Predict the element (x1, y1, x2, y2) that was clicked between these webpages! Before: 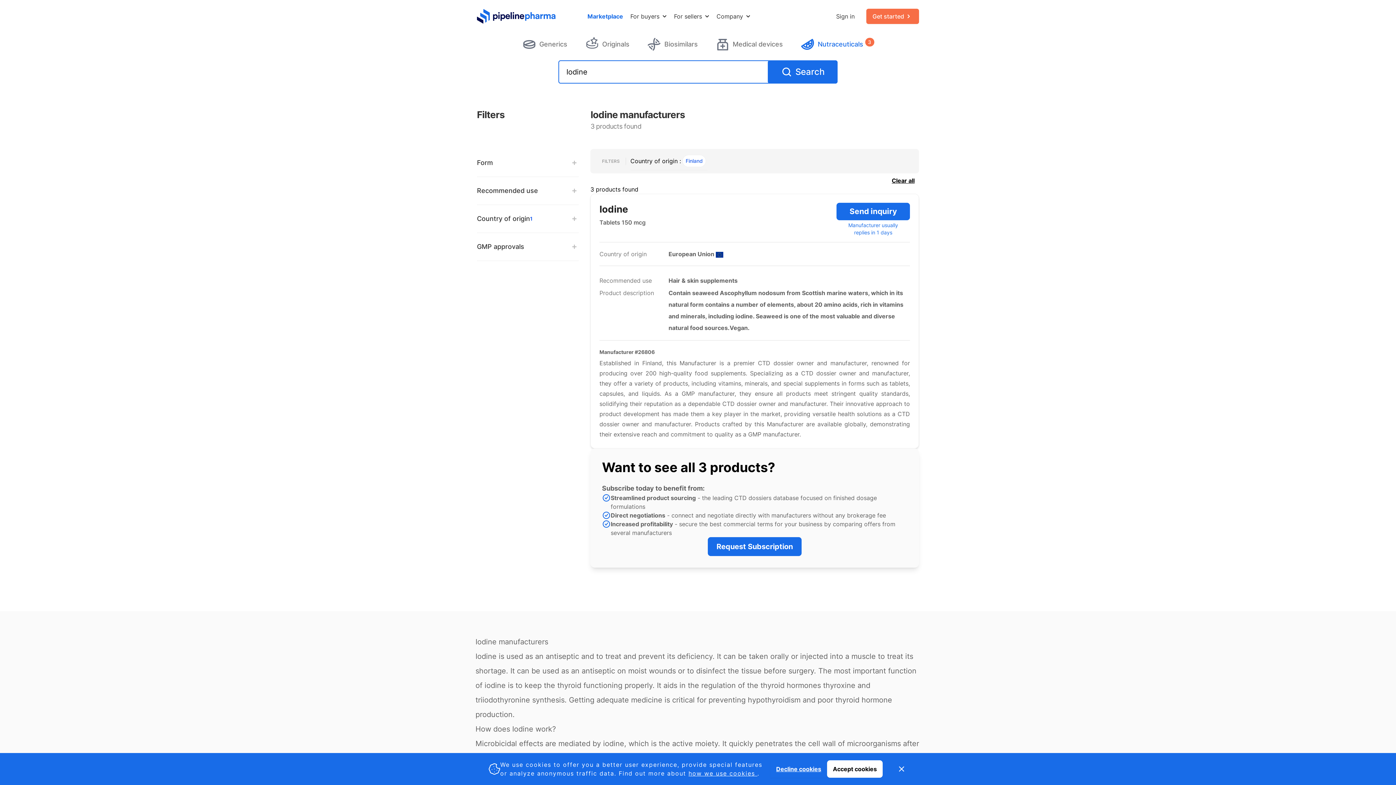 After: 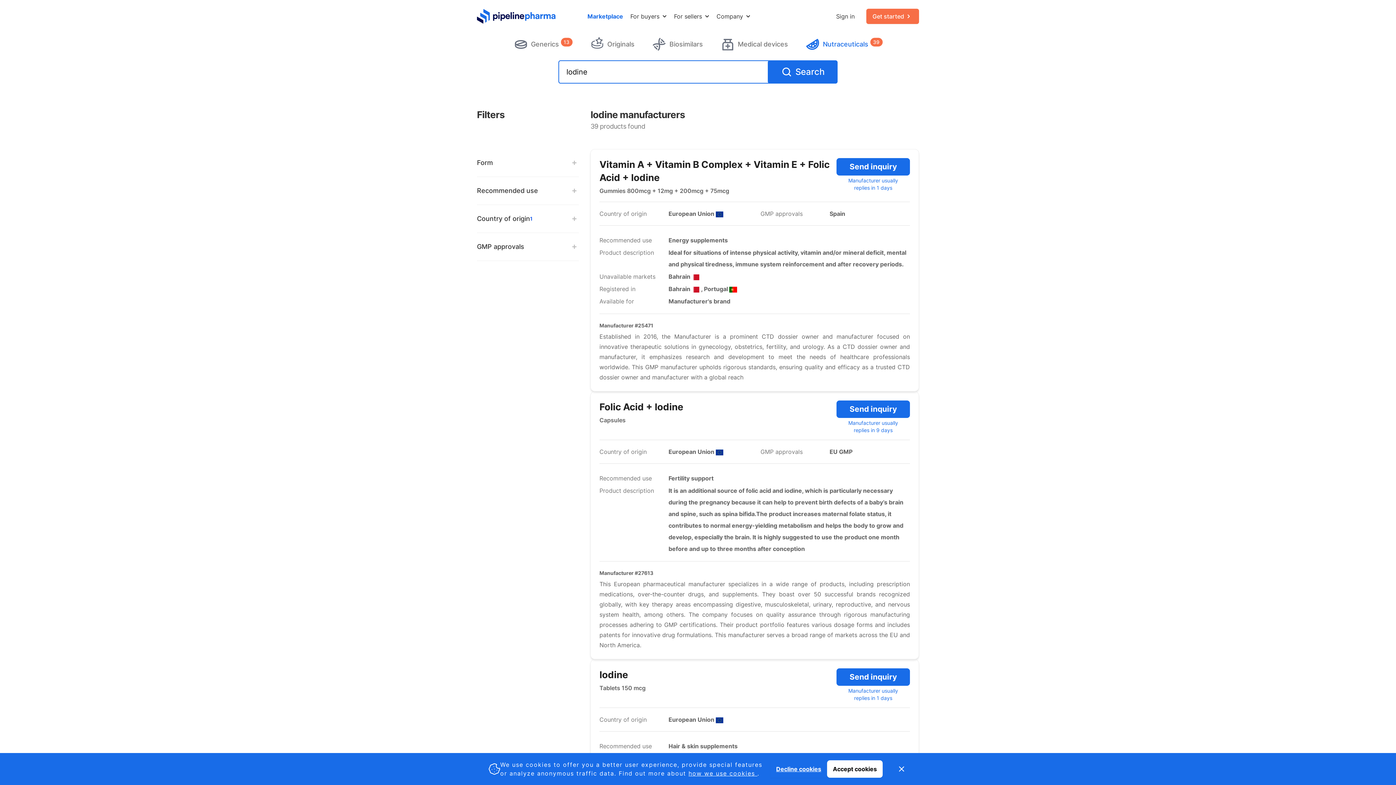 Action: bbox: (768, 60, 837, 83) label: search button